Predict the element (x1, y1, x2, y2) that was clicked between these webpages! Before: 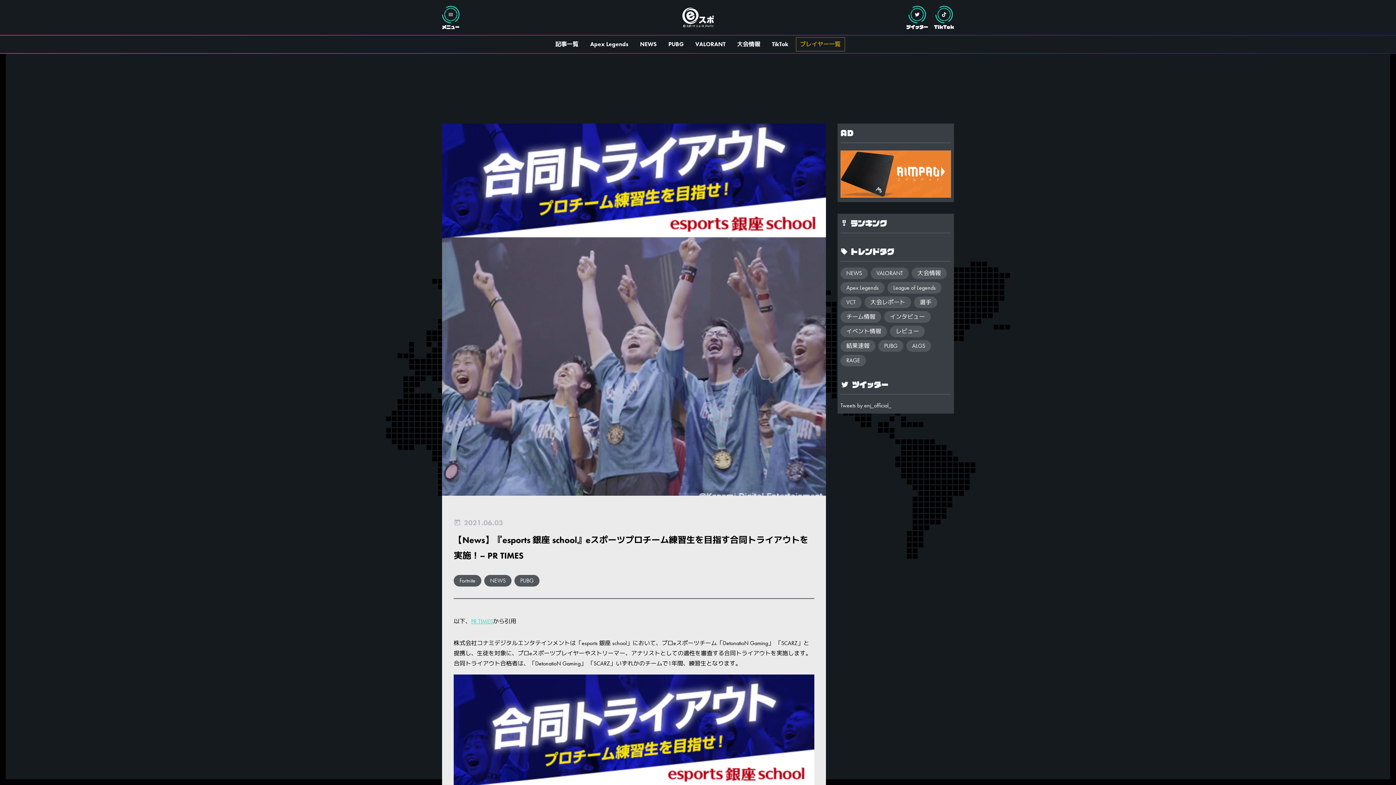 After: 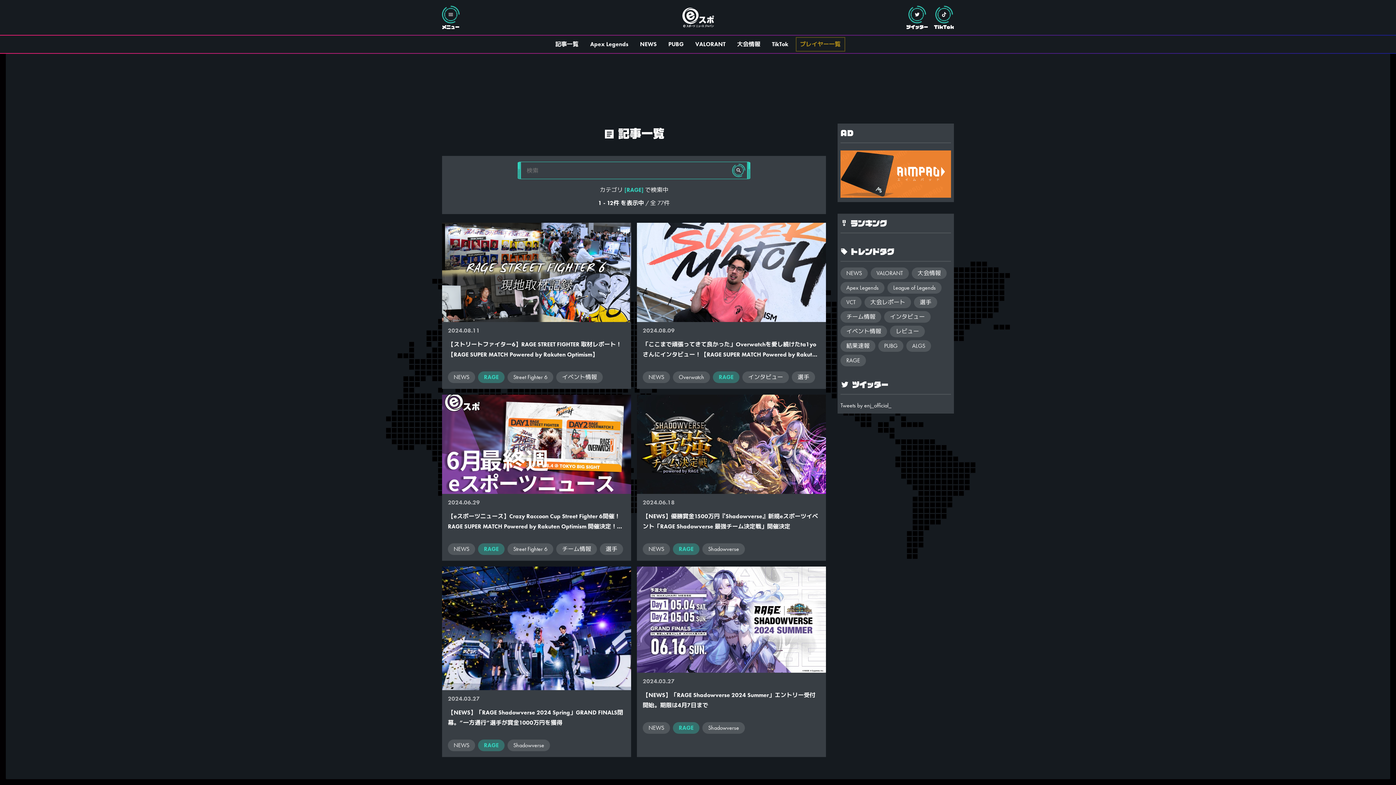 Action: bbox: (840, 354, 866, 366) label: RAGE